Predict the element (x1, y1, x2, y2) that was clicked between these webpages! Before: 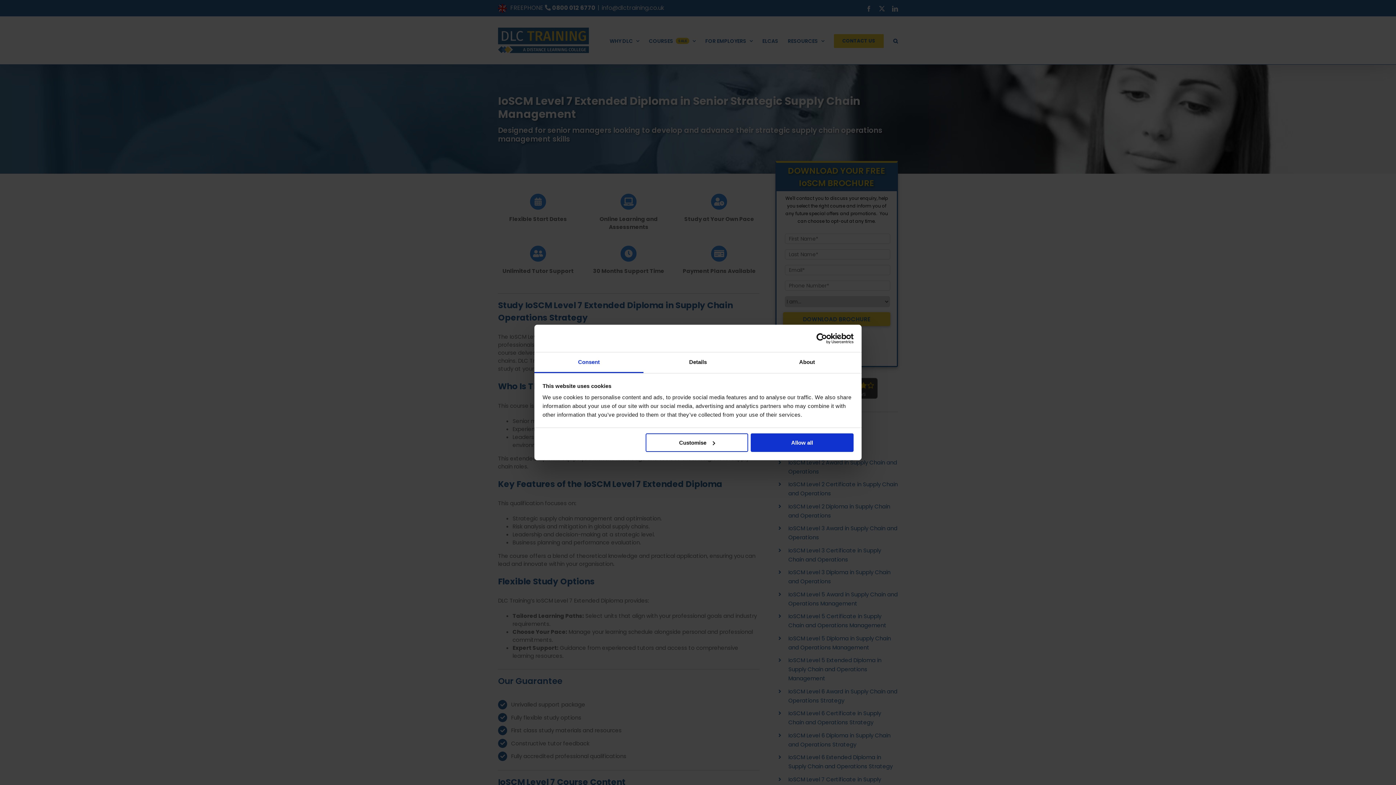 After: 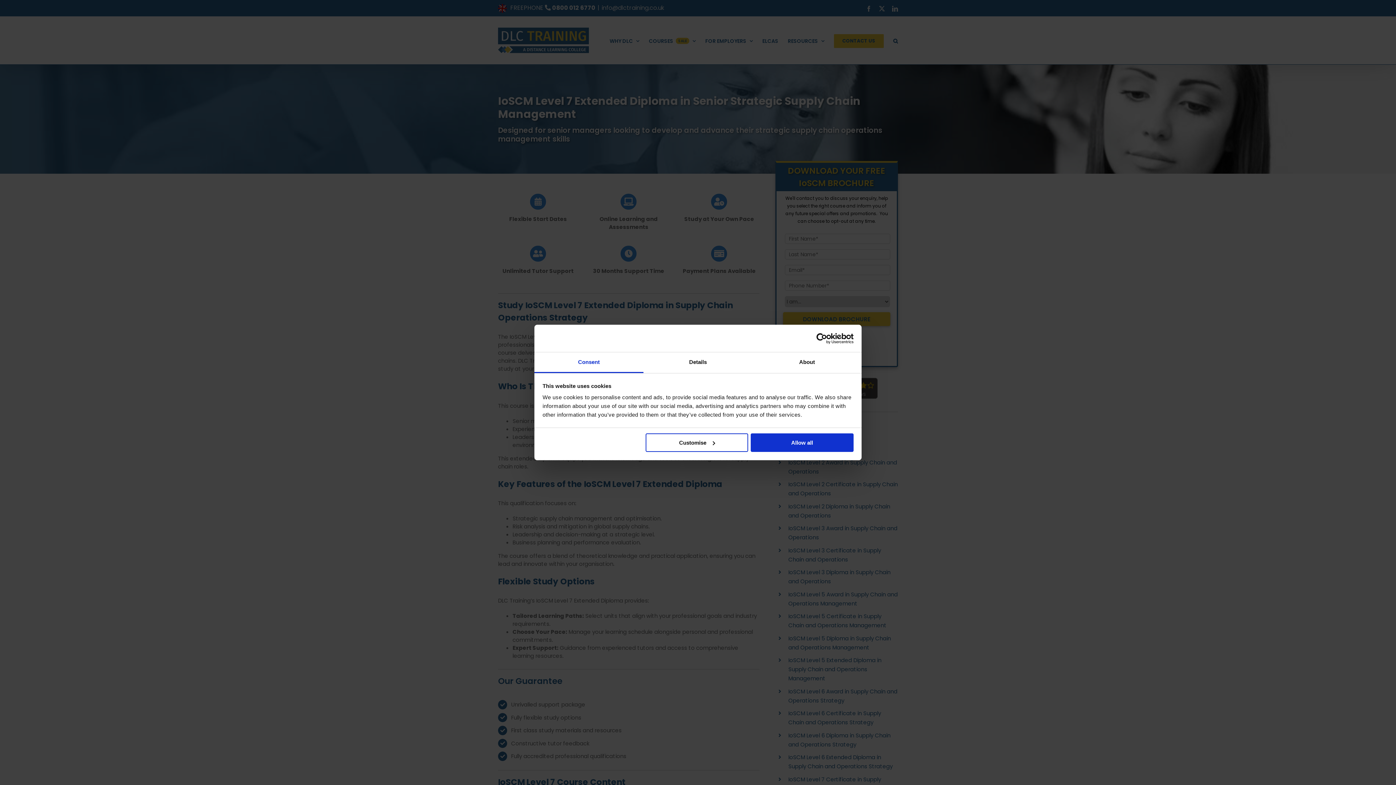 Action: label: Consent bbox: (534, 352, 643, 373)